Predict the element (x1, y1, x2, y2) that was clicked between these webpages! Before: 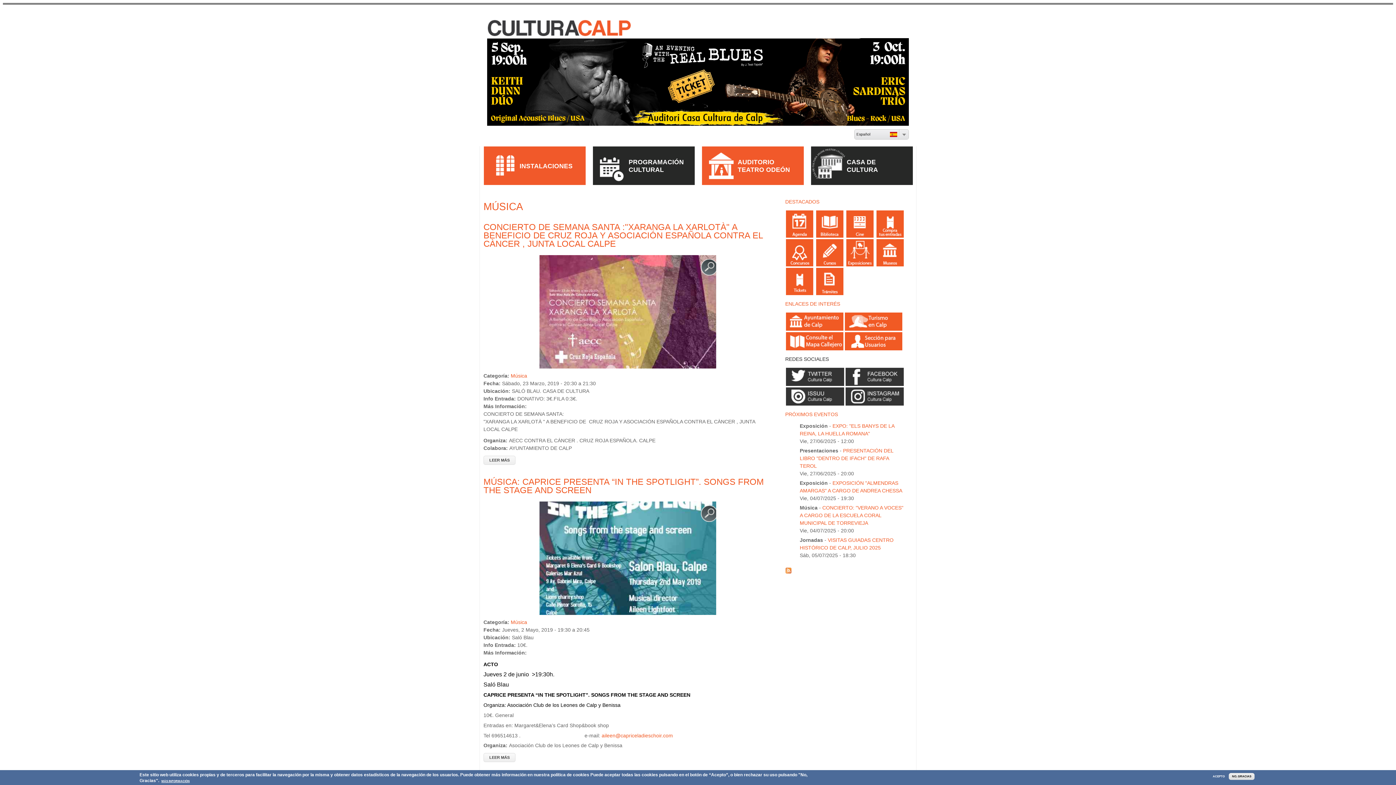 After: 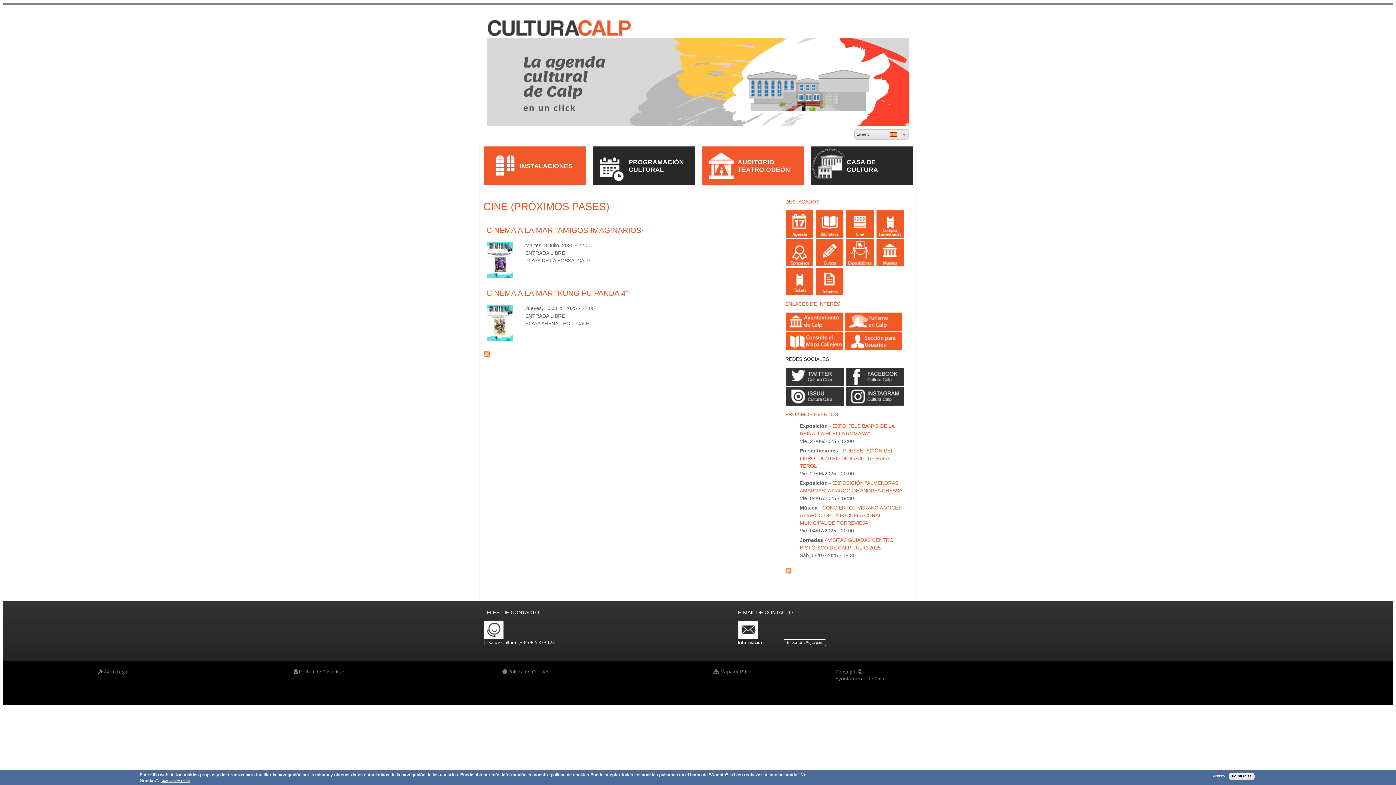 Action: bbox: (845, 231, 874, 237)